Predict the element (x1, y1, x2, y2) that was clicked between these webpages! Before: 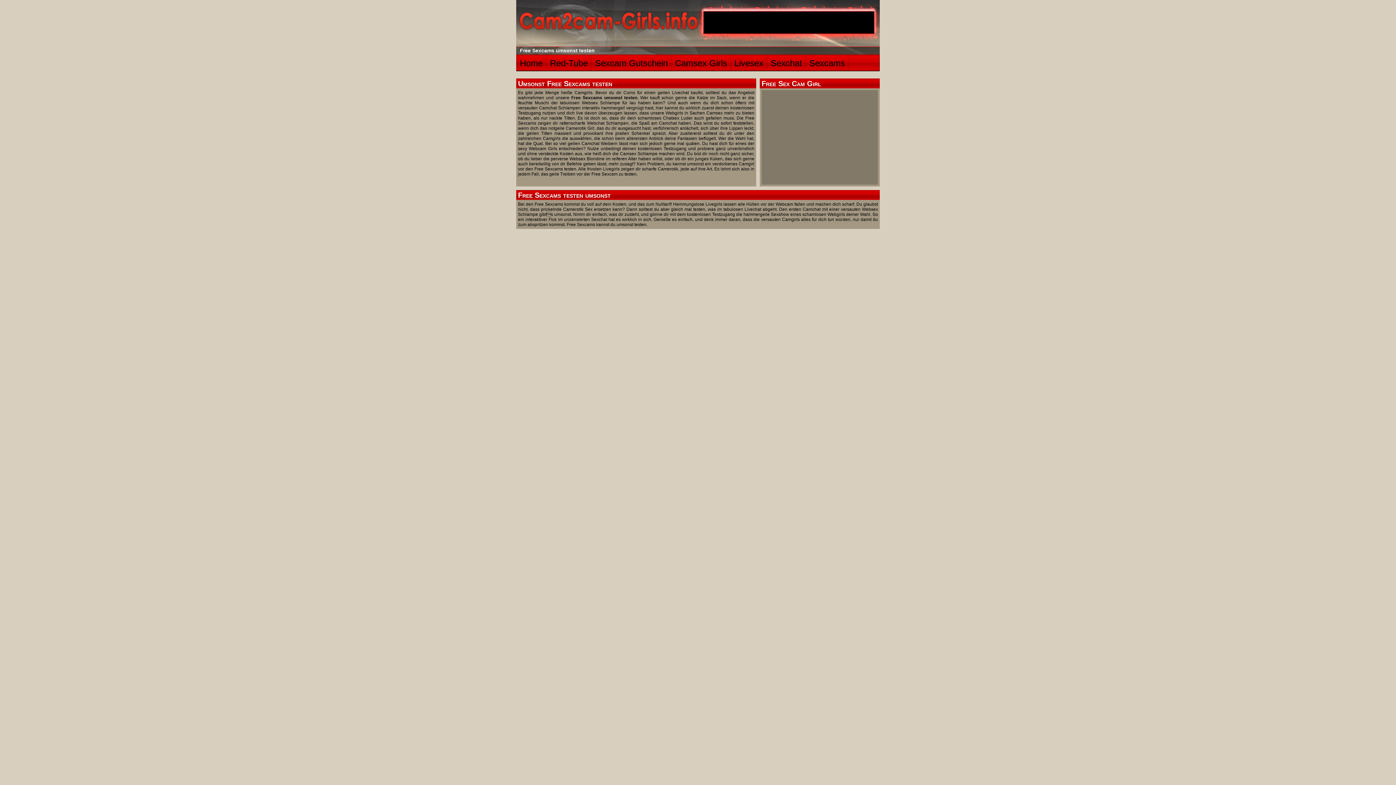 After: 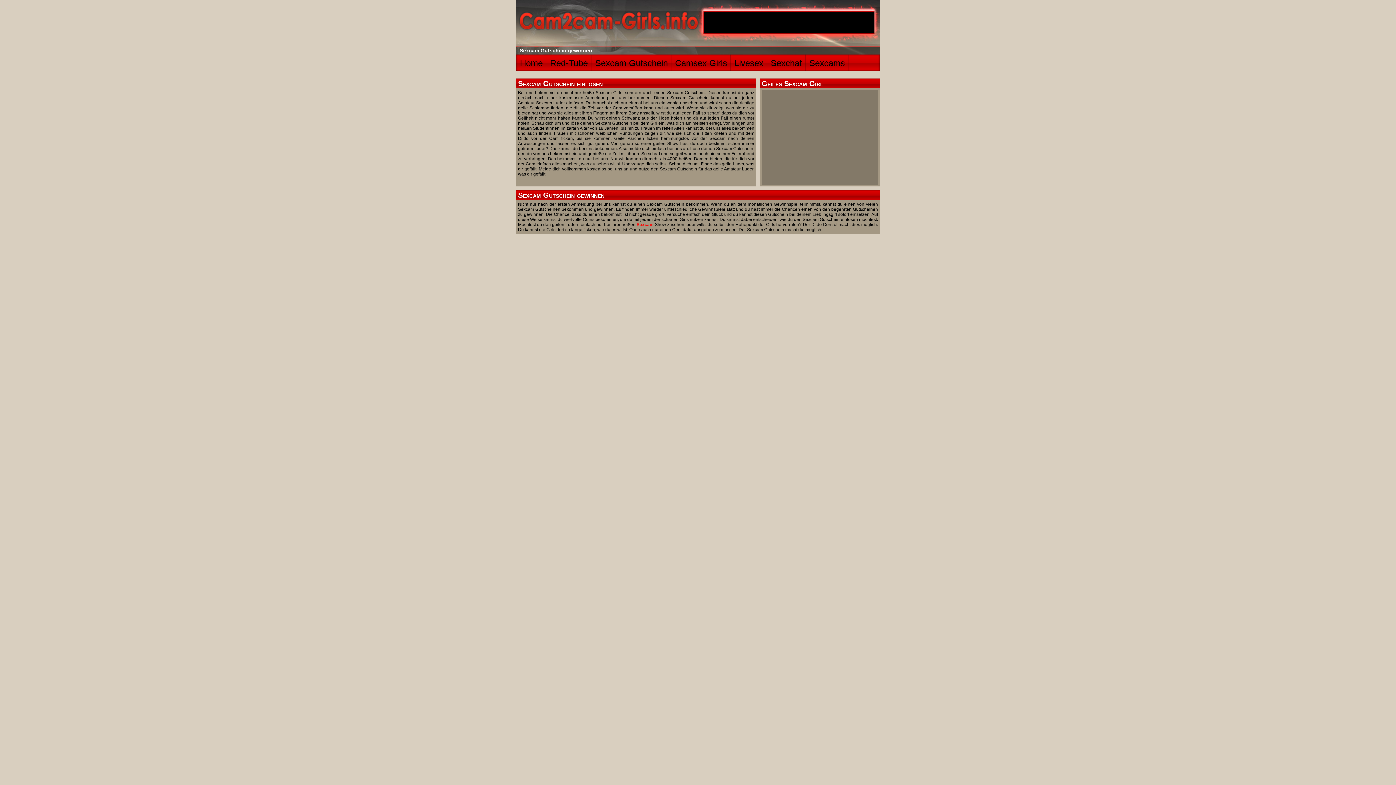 Action: bbox: (591, 54, 671, 70) label: Sexcam Gutschein